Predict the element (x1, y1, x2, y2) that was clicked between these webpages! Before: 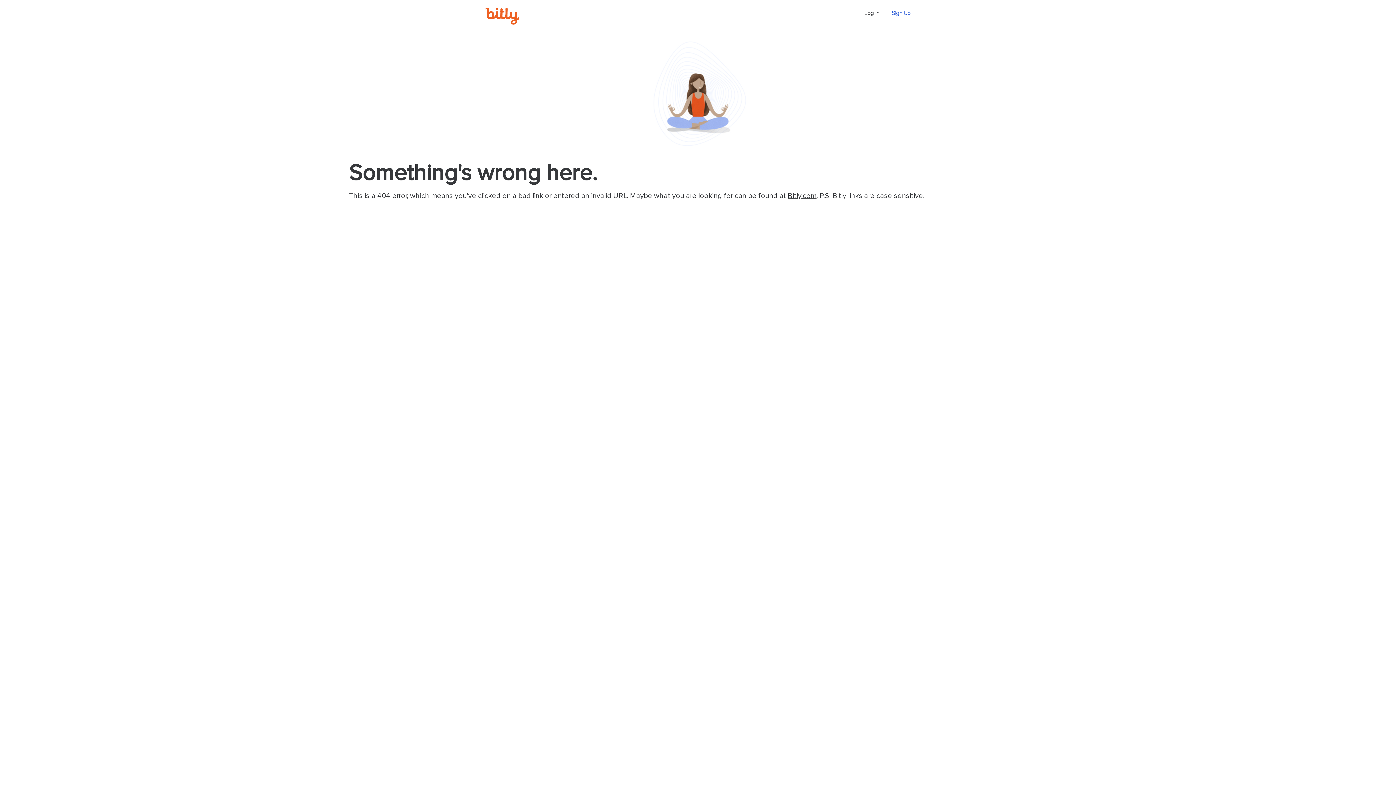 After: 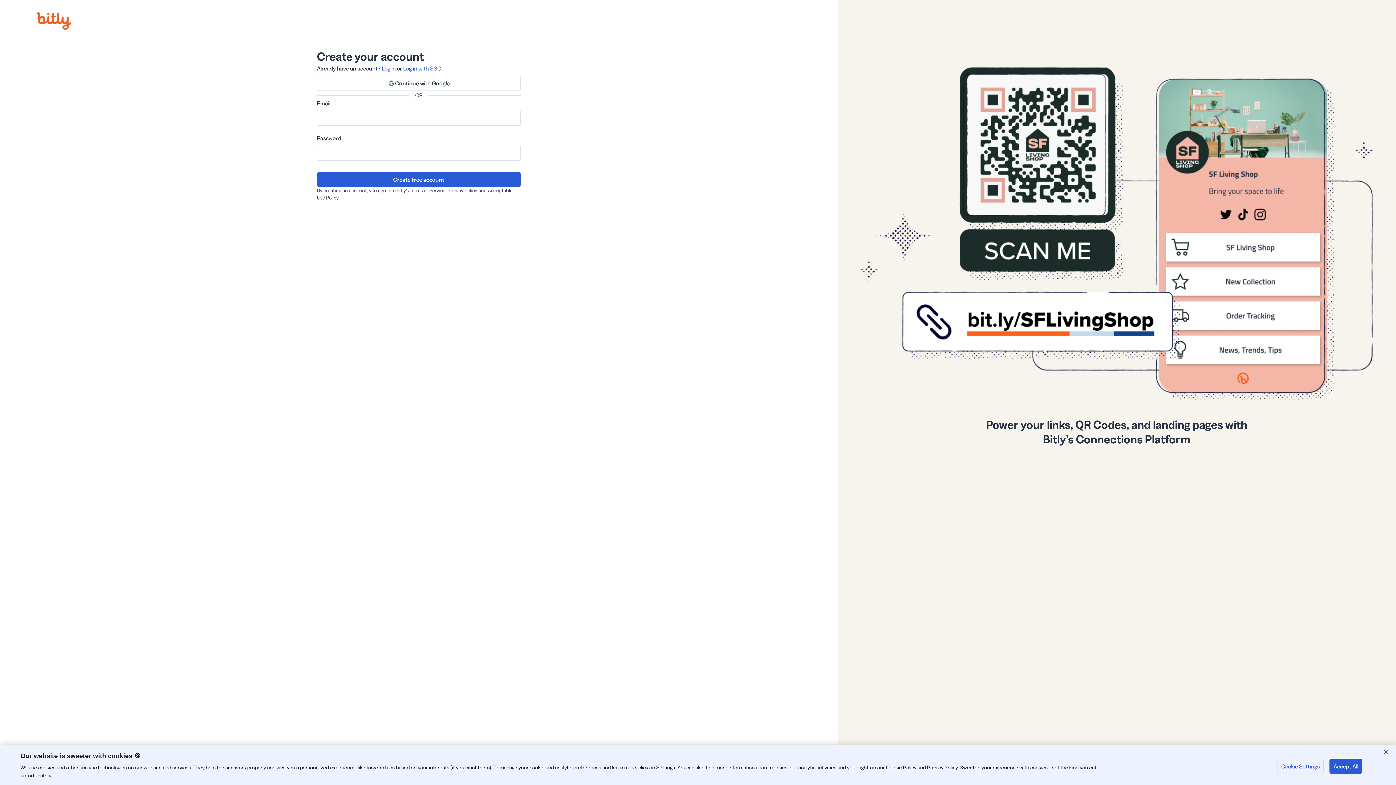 Action: label: Sign Up bbox: (892, 10, 910, 16)